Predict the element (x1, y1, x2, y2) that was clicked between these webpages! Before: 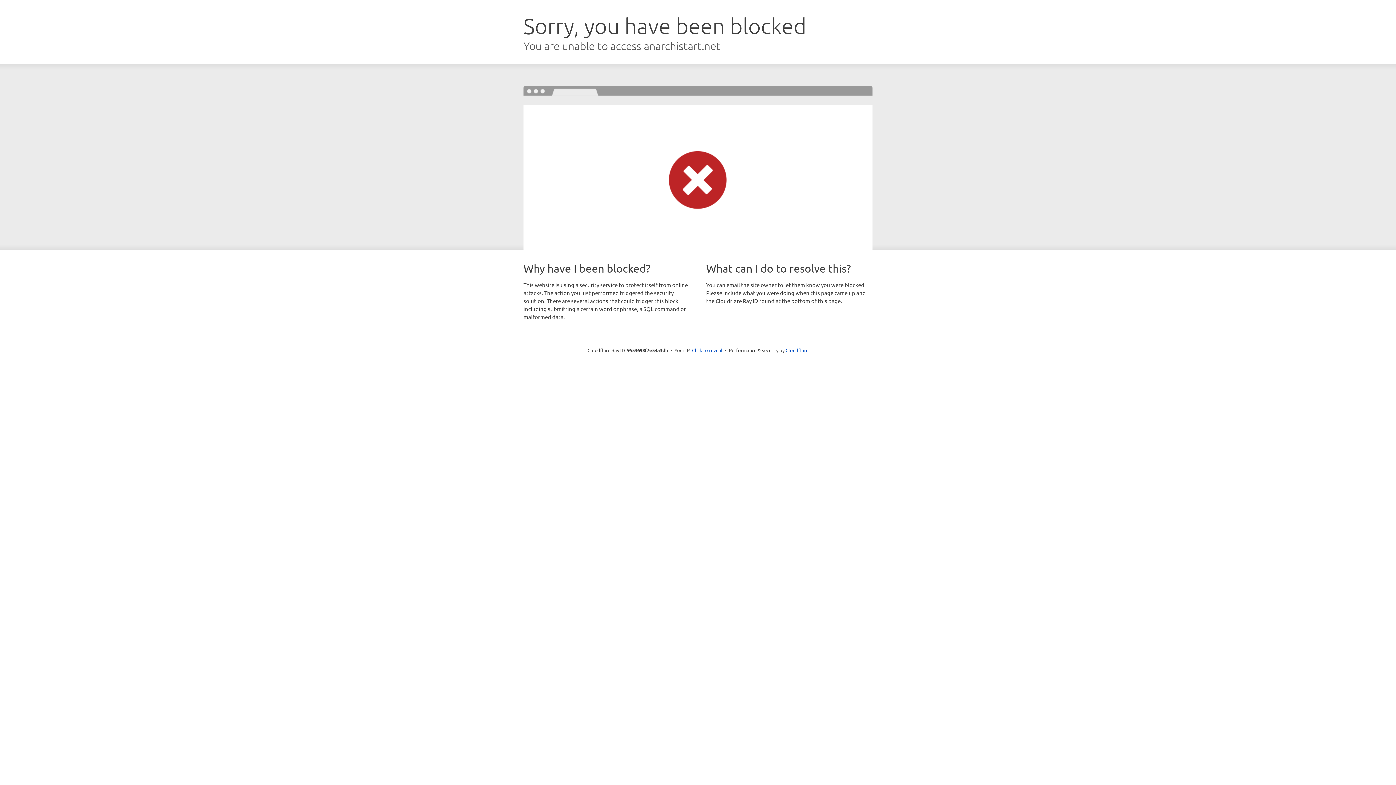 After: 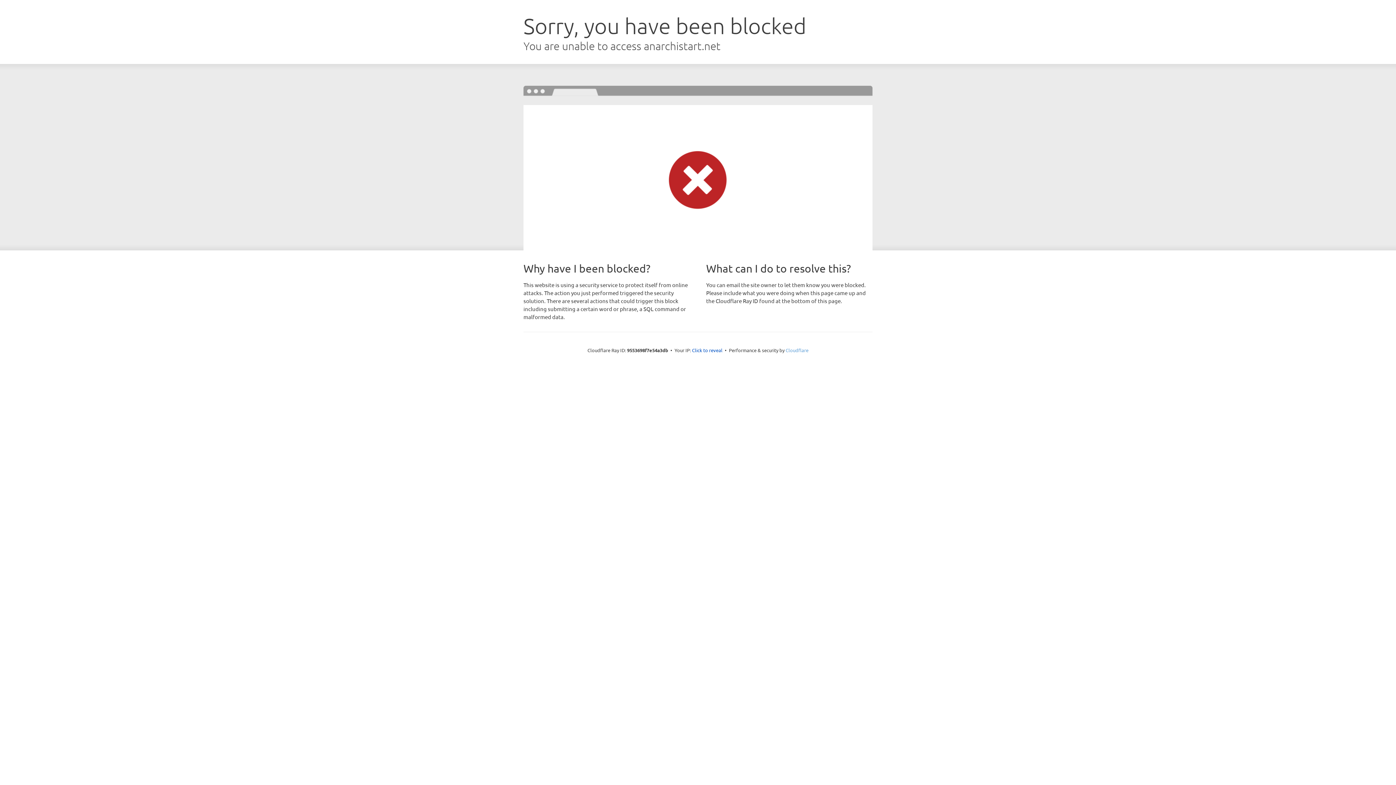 Action: label: Cloudflare bbox: (785, 347, 808, 353)